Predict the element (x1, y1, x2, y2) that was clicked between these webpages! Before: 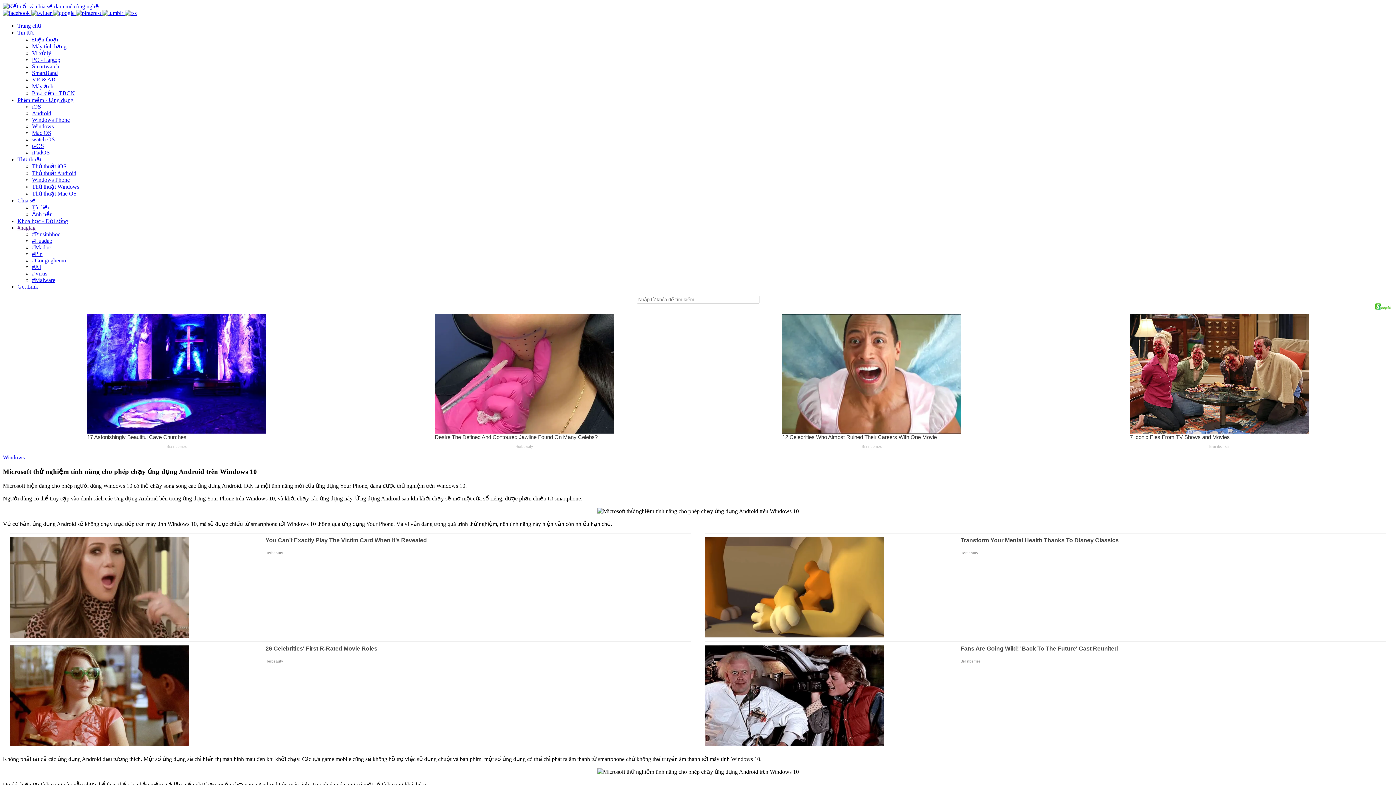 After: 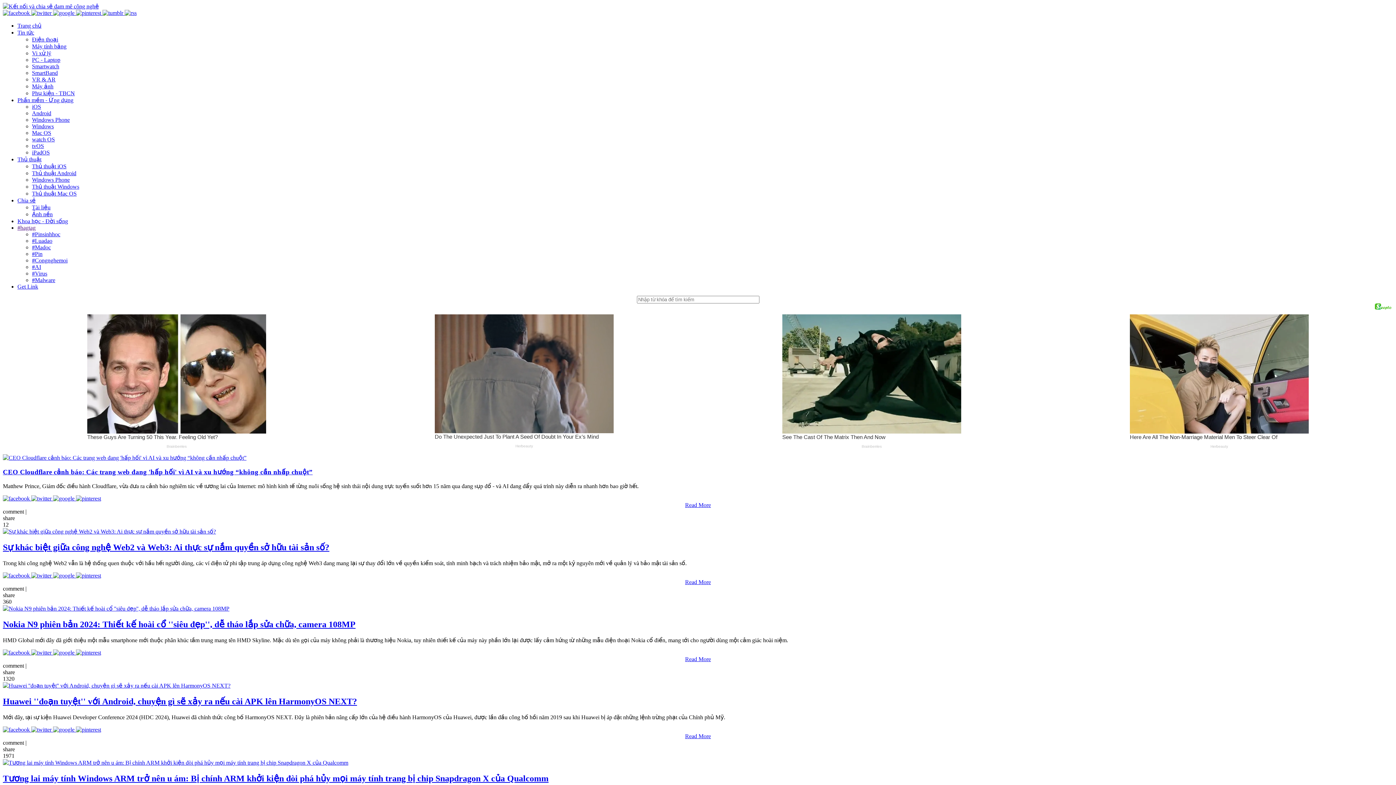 Action: bbox: (17, 29, 34, 35) label: Tin tức